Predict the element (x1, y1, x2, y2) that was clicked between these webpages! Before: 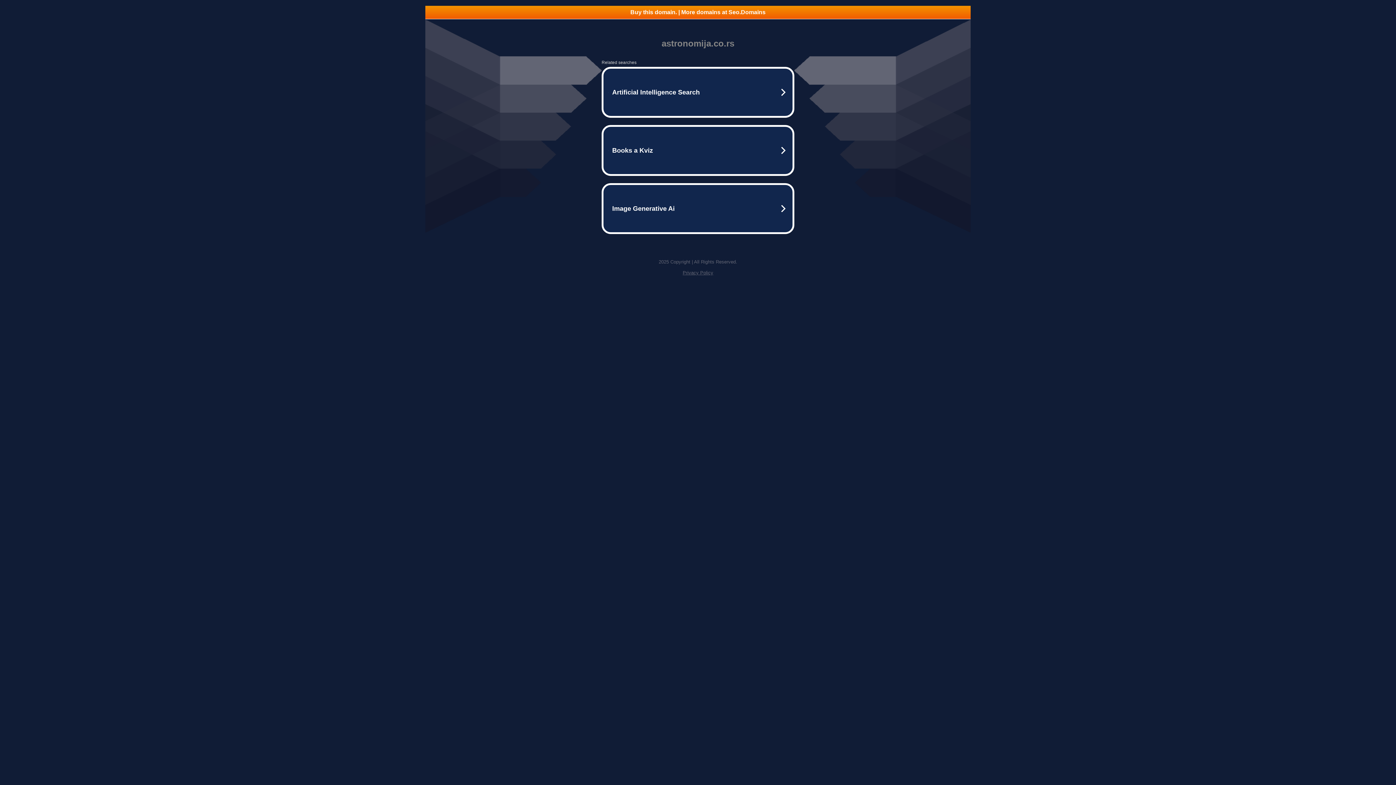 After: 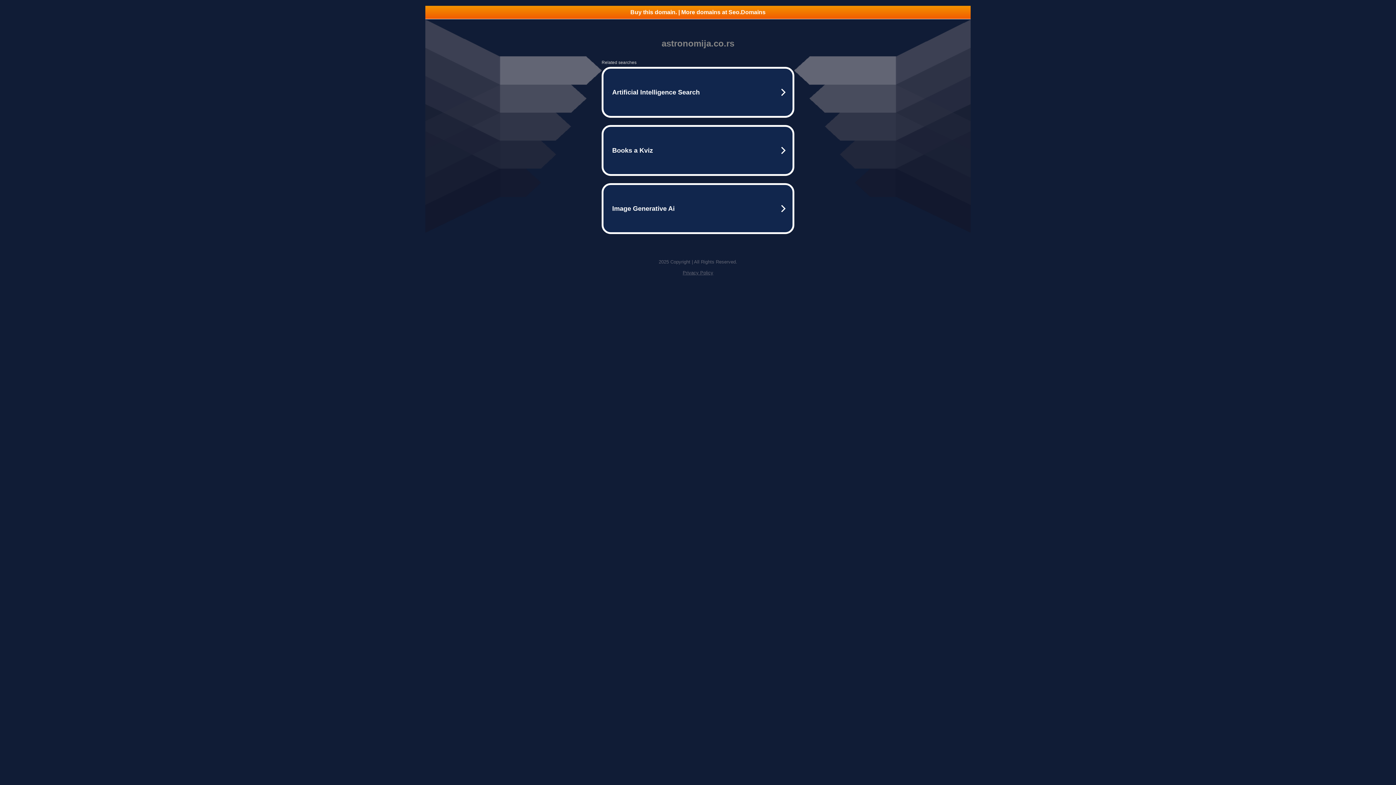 Action: bbox: (682, 270, 713, 275) label: Privacy Policy